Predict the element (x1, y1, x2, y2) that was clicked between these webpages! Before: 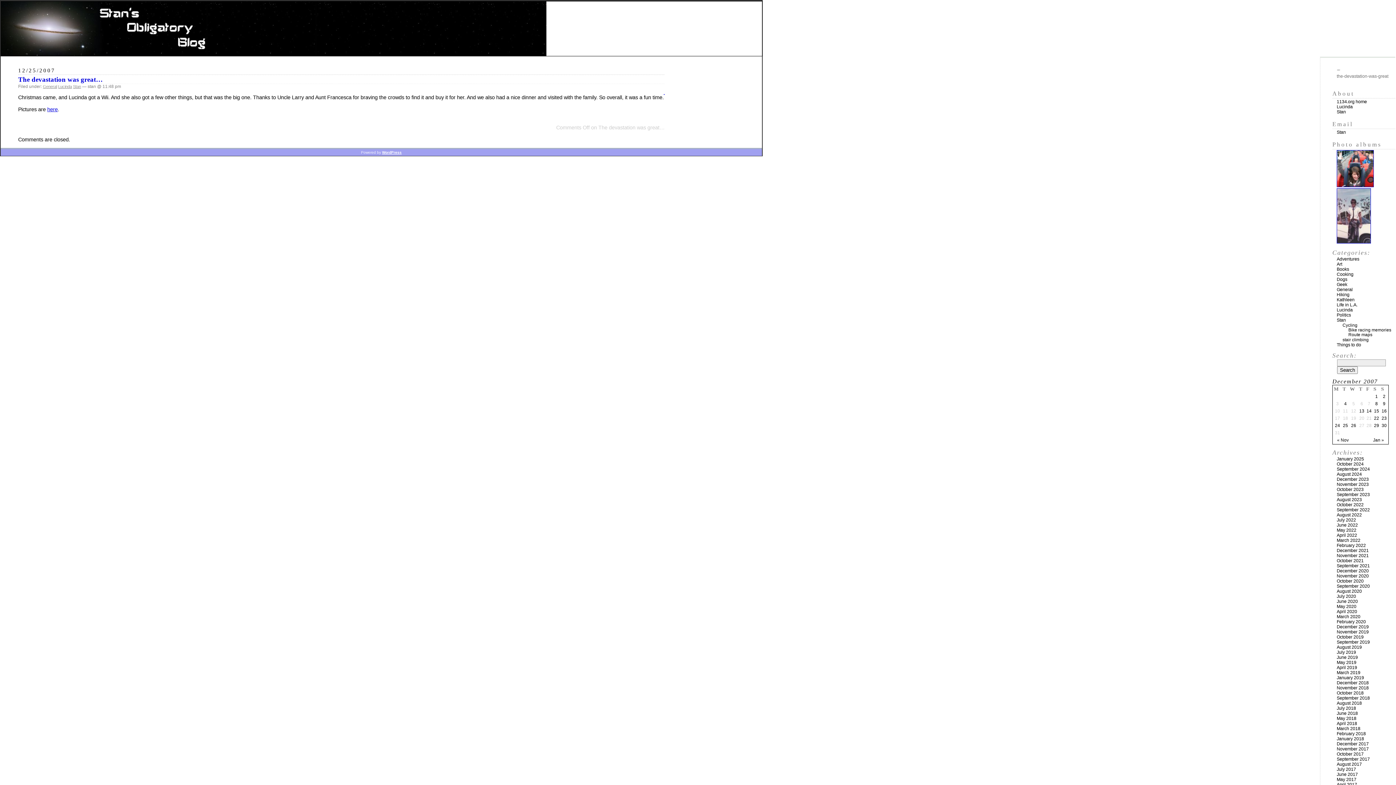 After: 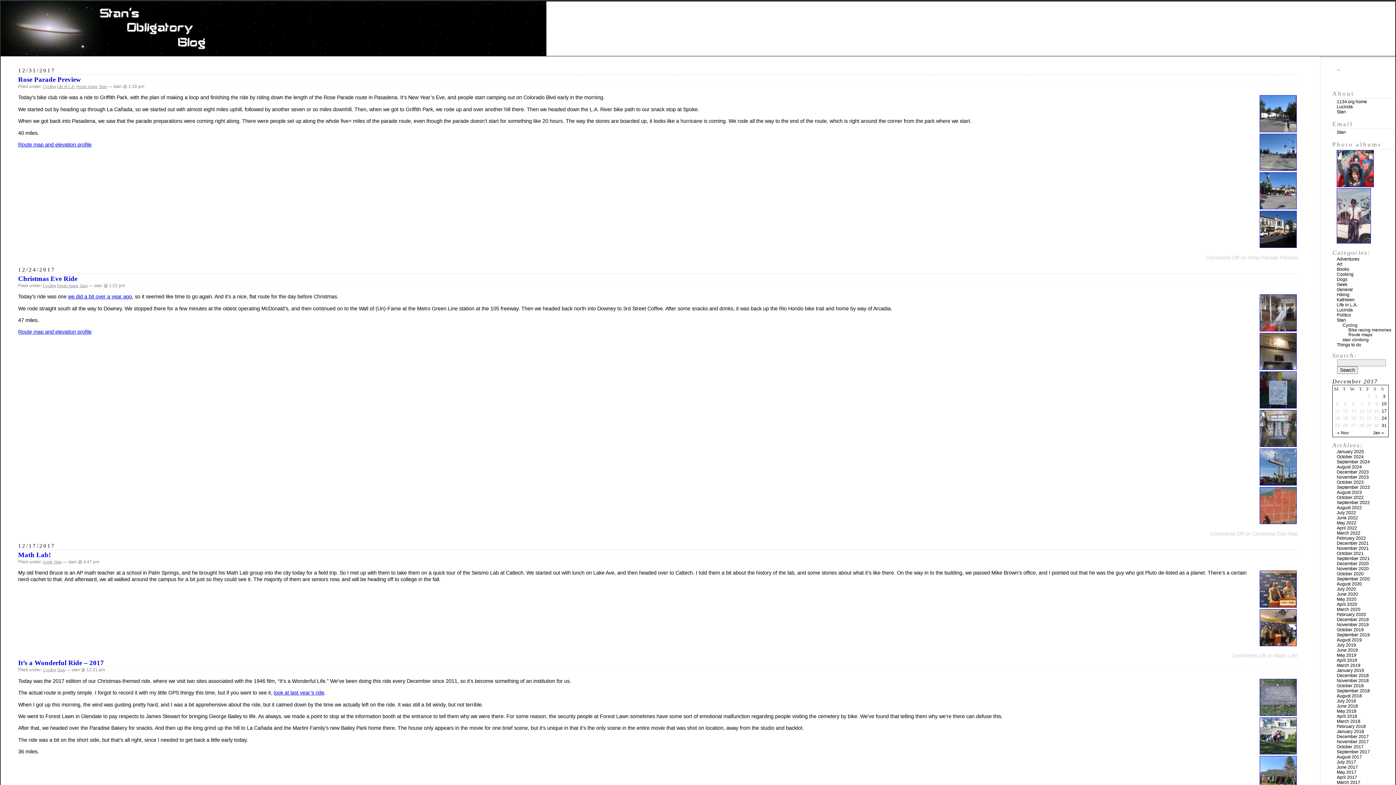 Action: label: December 2017 bbox: (1337, 741, 1369, 746)